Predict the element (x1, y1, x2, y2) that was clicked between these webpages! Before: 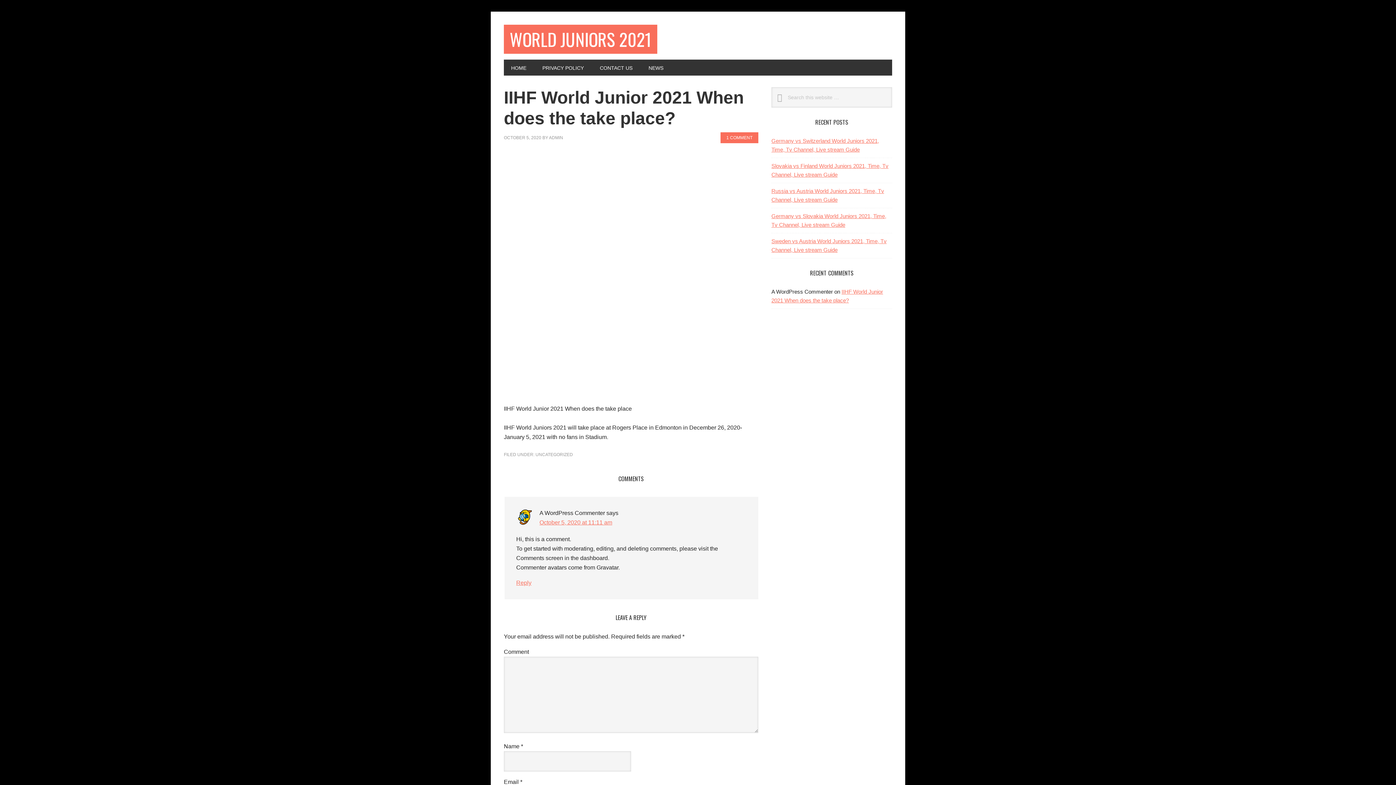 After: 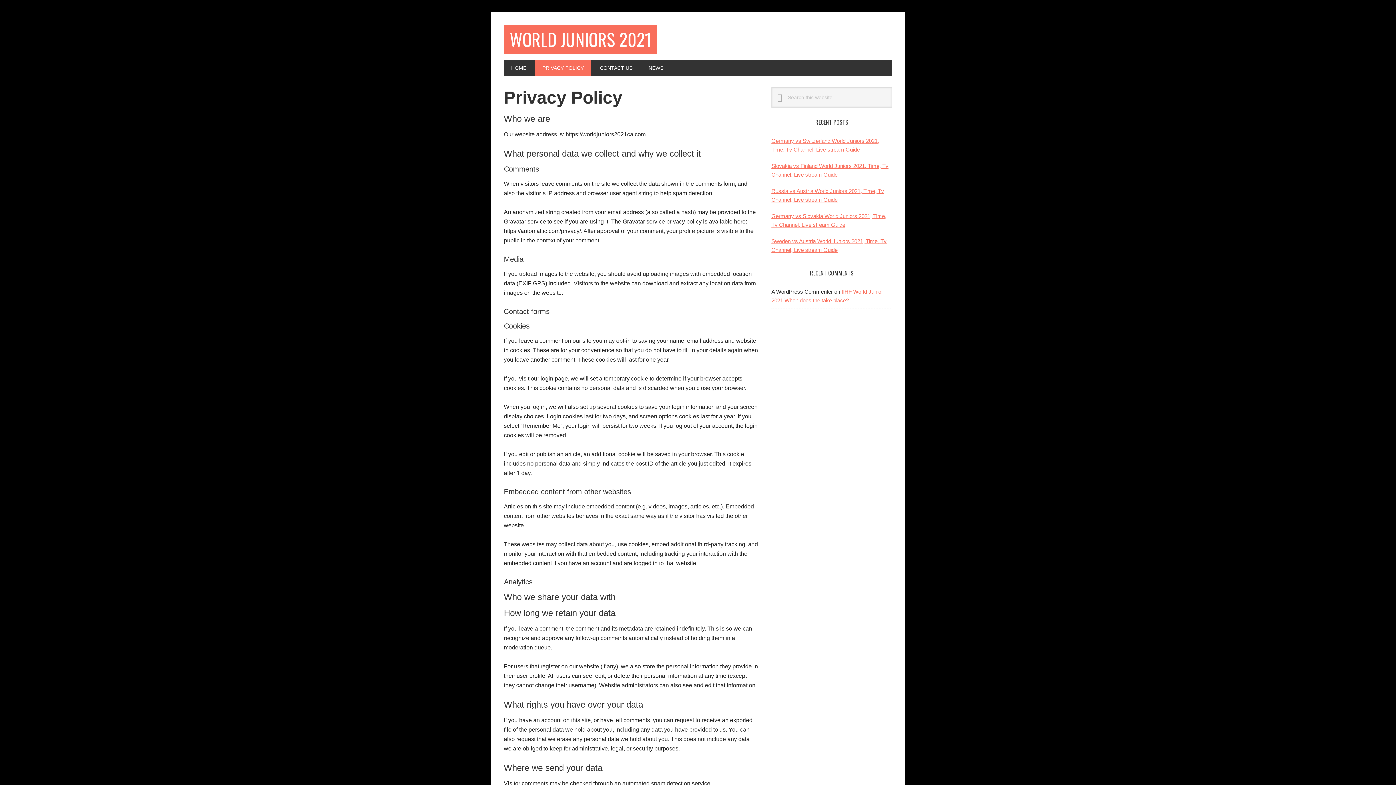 Action: label: PRIVACY POLICY bbox: (535, 59, 591, 75)